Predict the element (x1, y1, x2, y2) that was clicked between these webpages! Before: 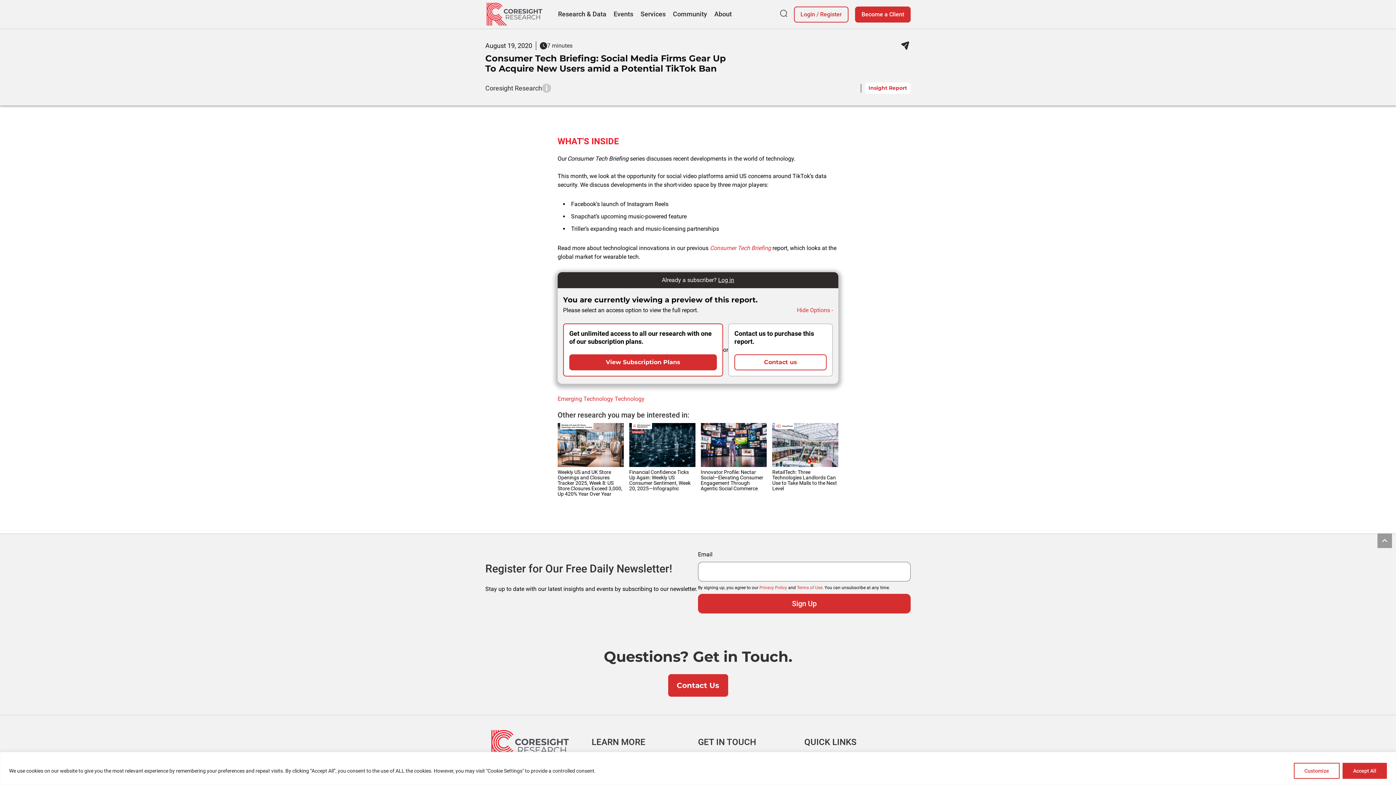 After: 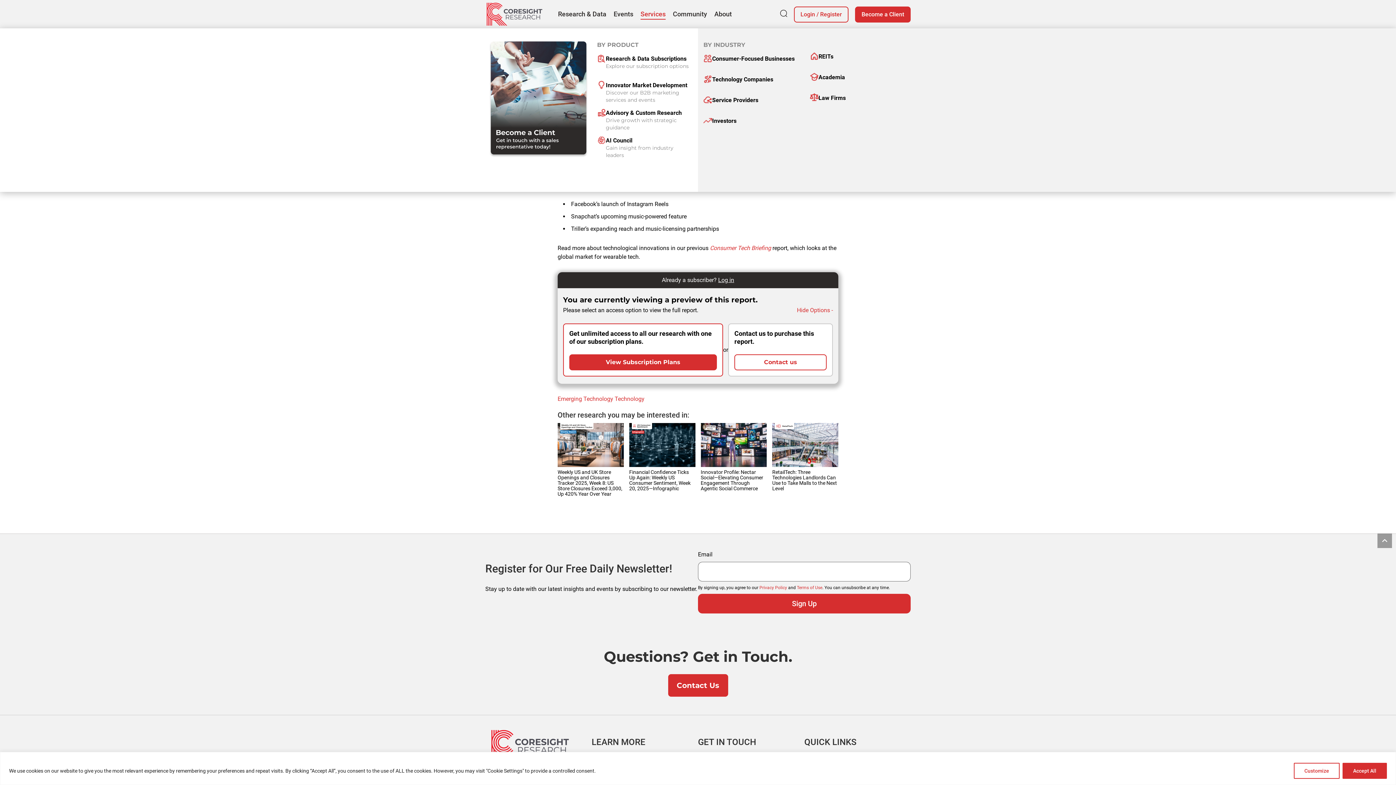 Action: label: Services bbox: (640, 9, 665, 19)